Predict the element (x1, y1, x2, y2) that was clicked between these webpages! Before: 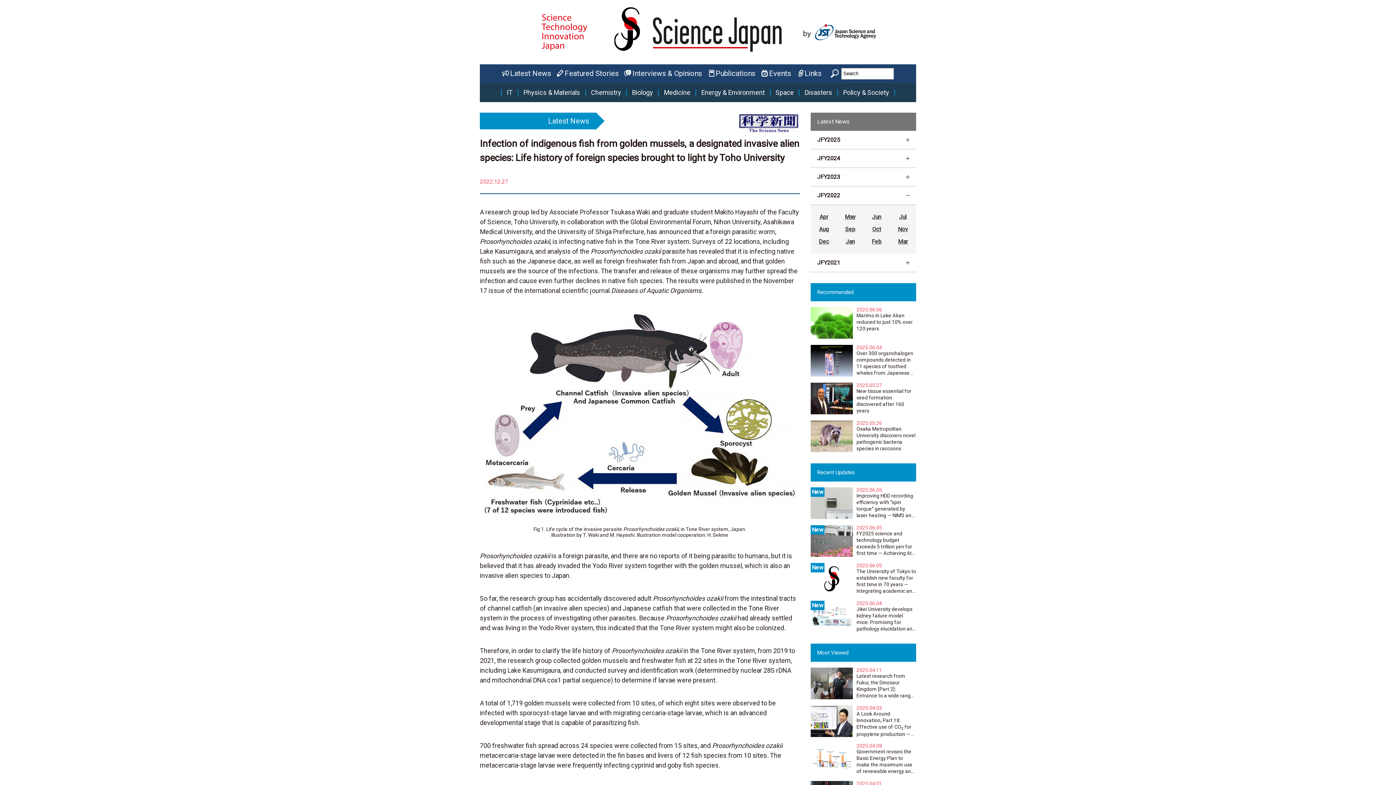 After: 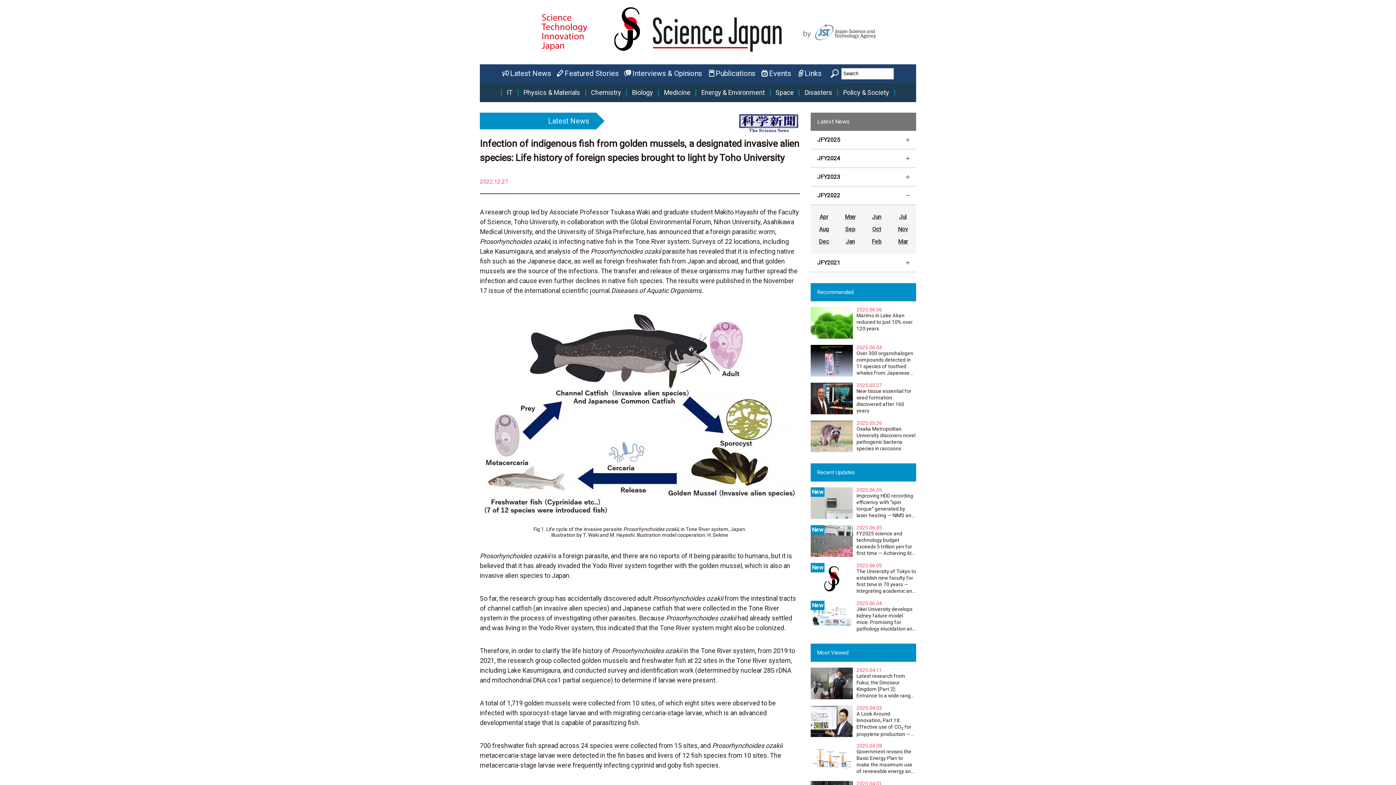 Action: bbox: (803, 35, 880, 42)